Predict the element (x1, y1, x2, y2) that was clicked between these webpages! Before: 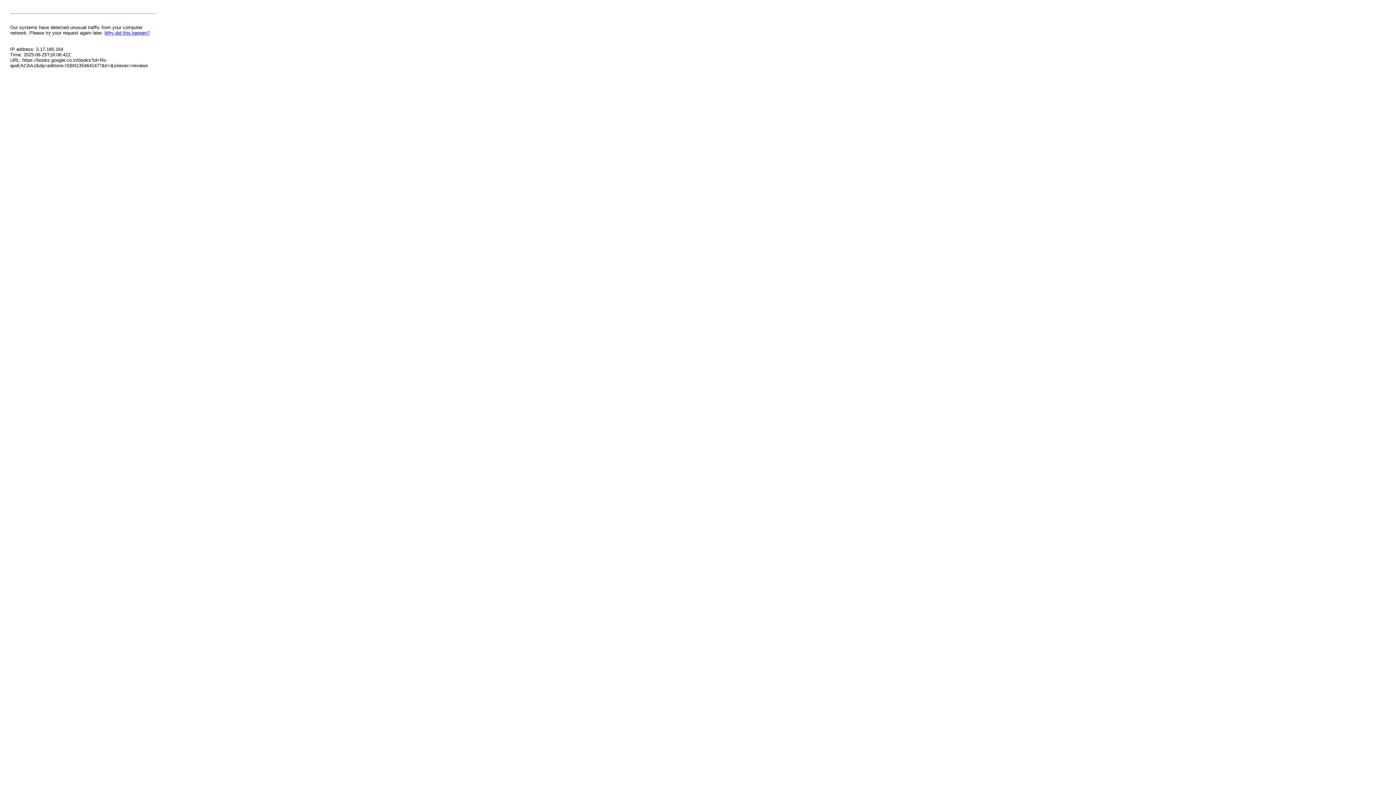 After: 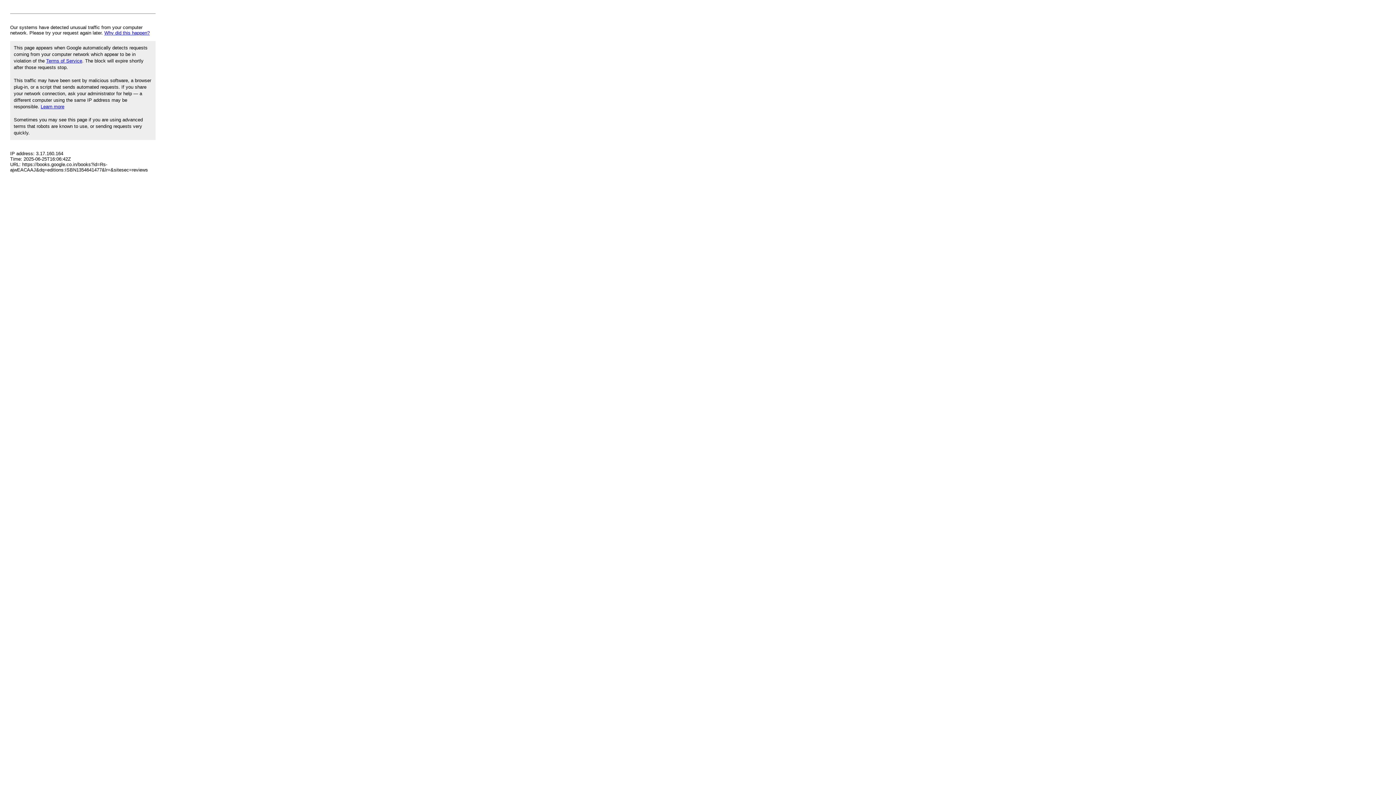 Action: bbox: (104, 30, 149, 35) label: Why did this happen?